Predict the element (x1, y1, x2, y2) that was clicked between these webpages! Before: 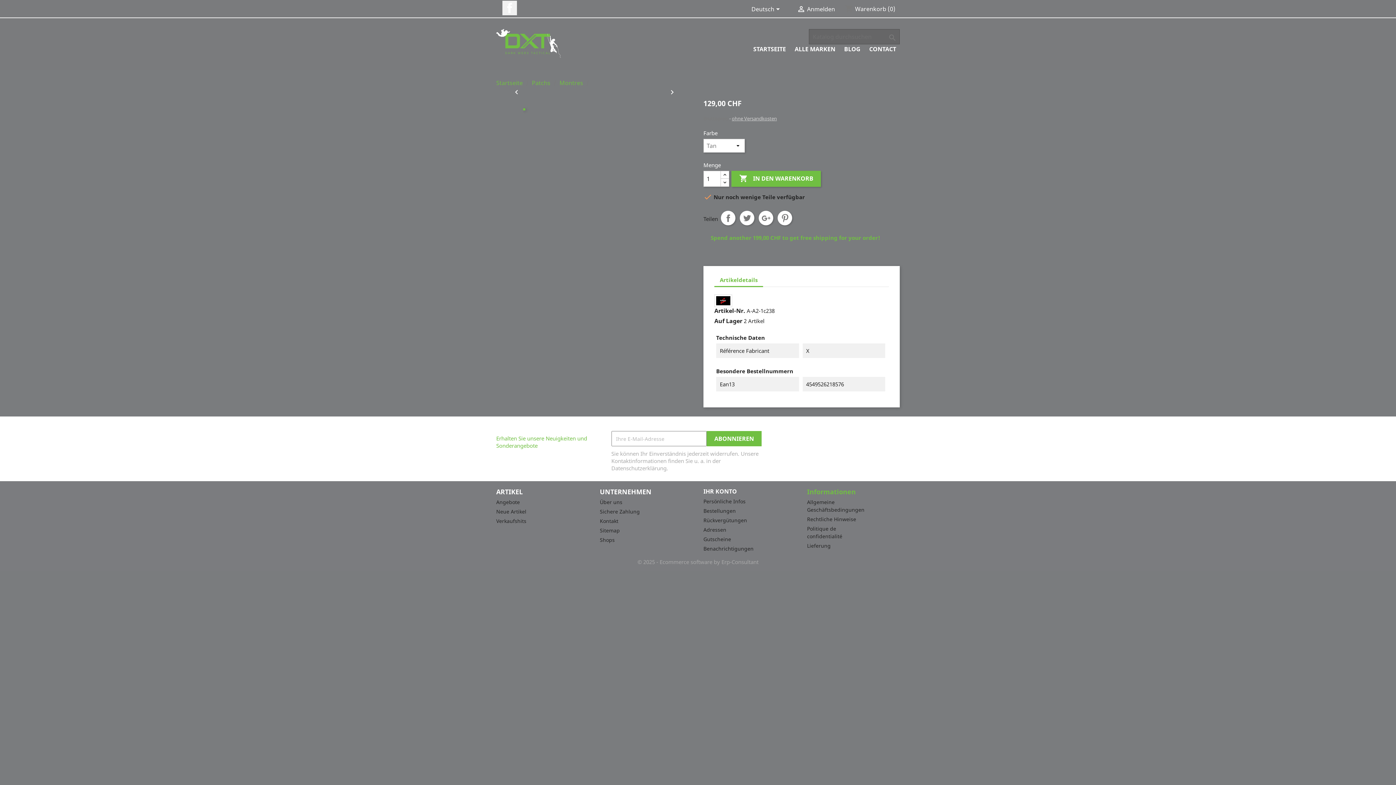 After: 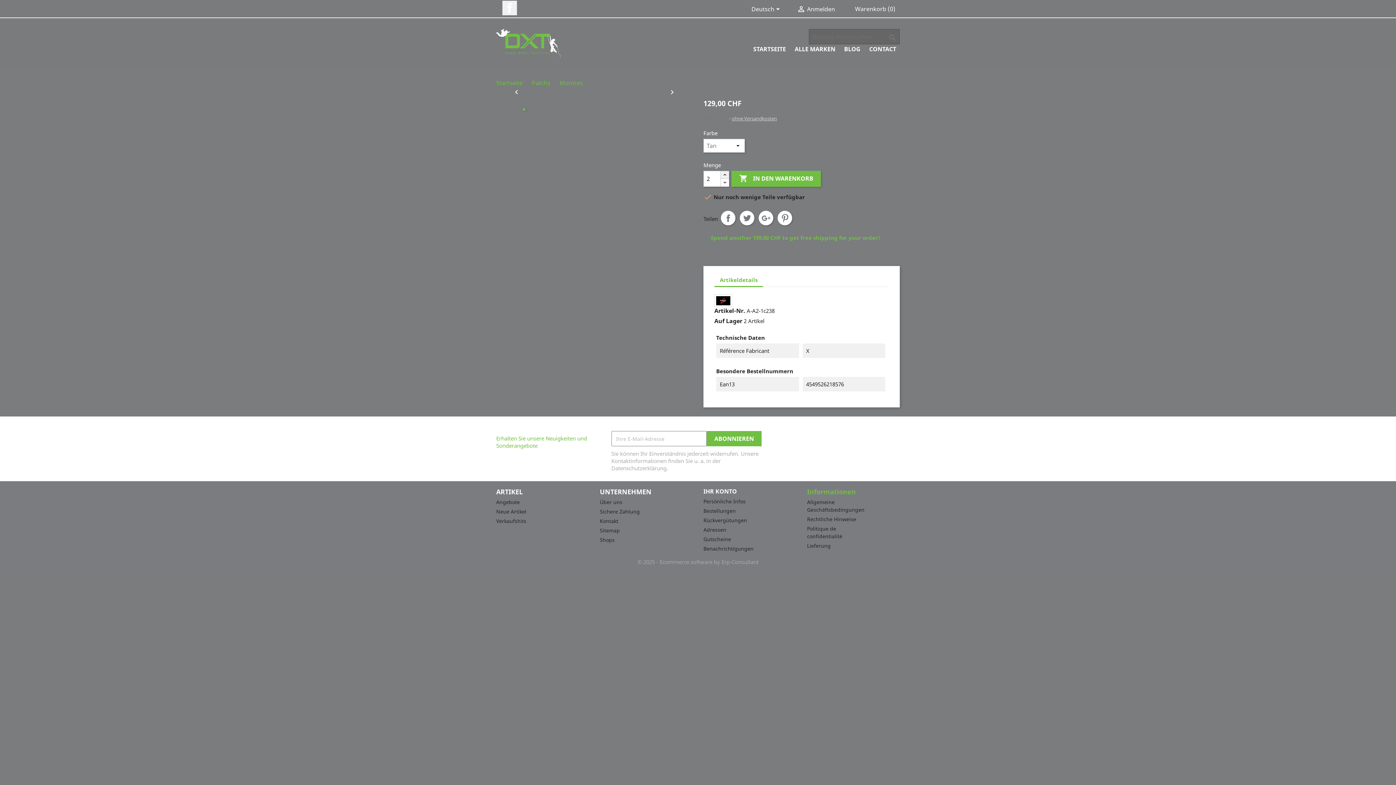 Action: bbox: (720, 170, 729, 179)